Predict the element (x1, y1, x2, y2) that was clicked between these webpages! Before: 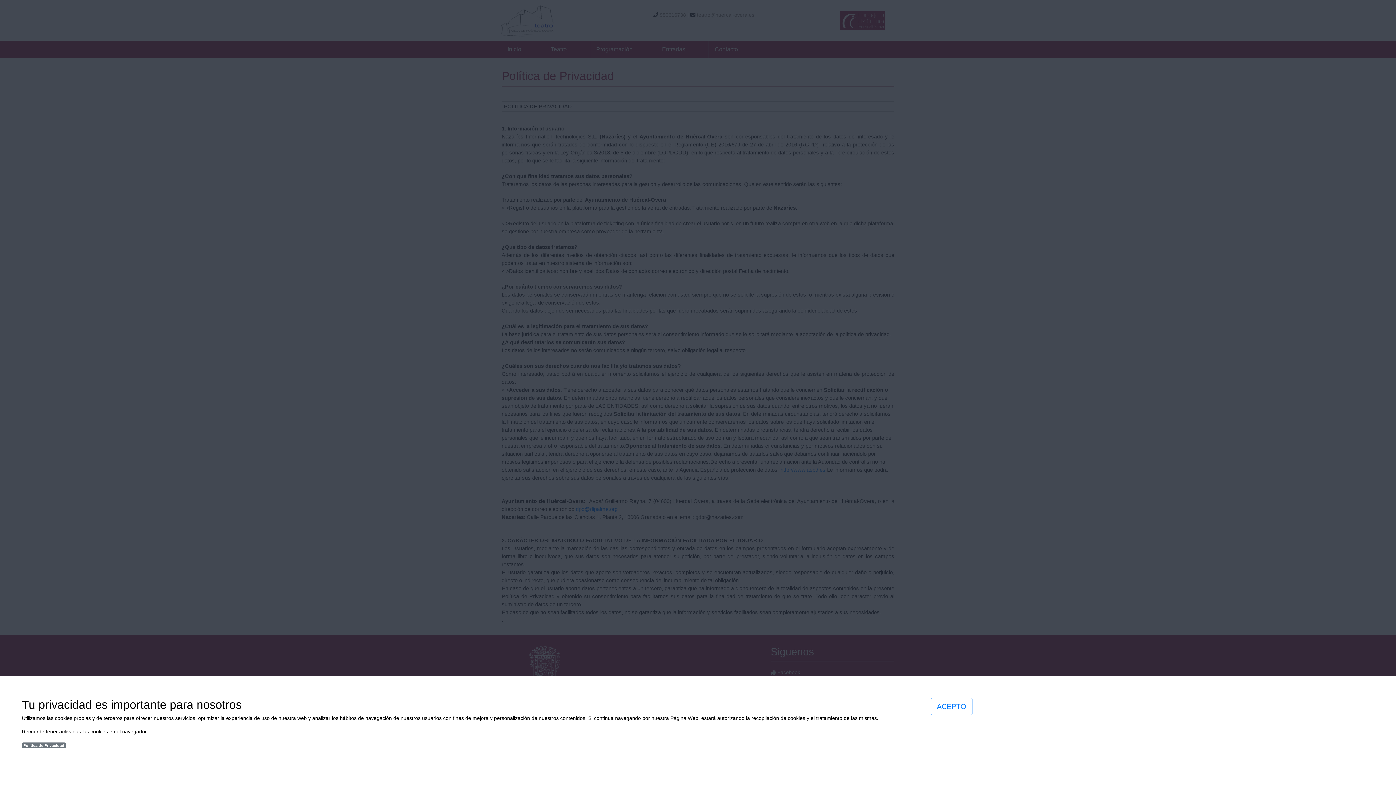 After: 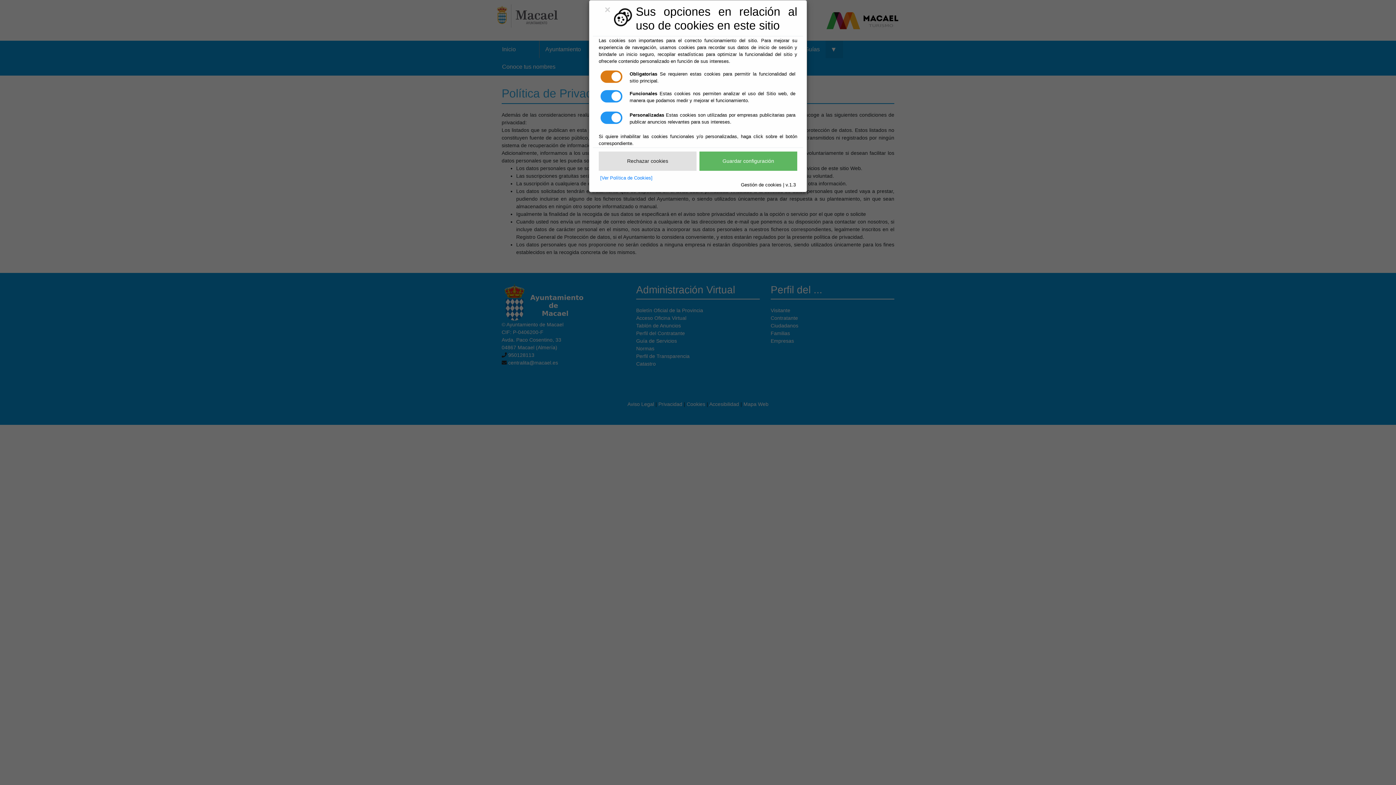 Action: bbox: (21, 742, 65, 748) label: Política de Privacidad